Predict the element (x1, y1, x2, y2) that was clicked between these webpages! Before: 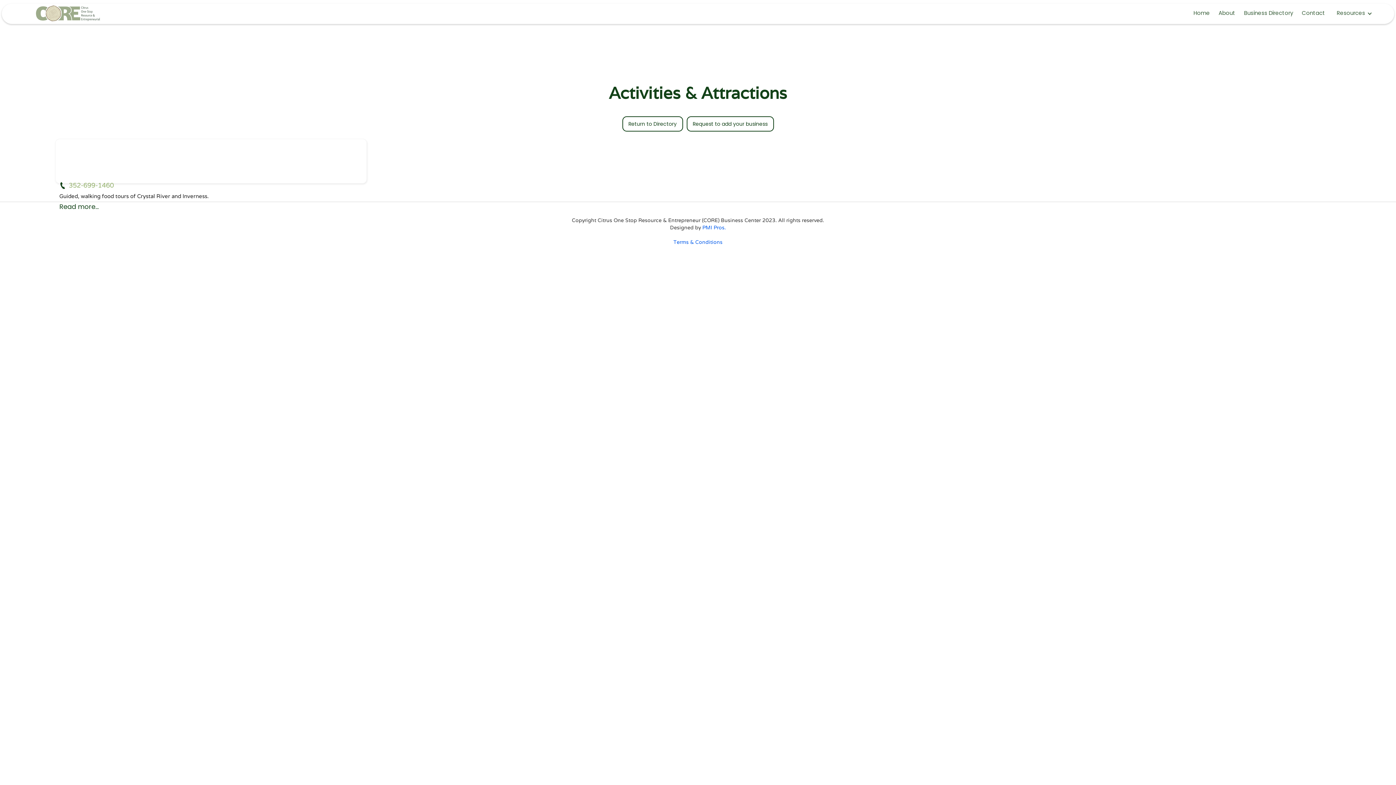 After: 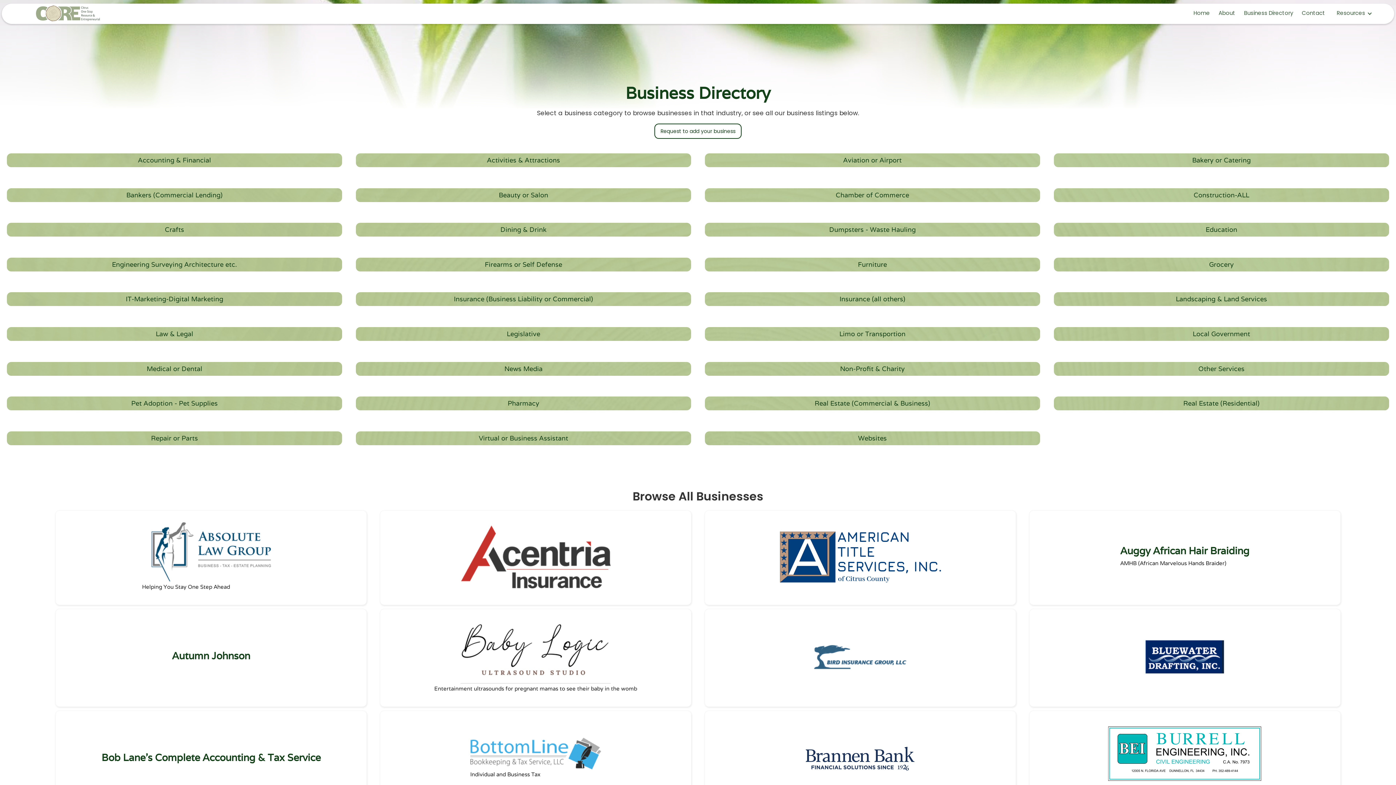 Action: label: Business Directory bbox: (1241, 3, 1296, 23)